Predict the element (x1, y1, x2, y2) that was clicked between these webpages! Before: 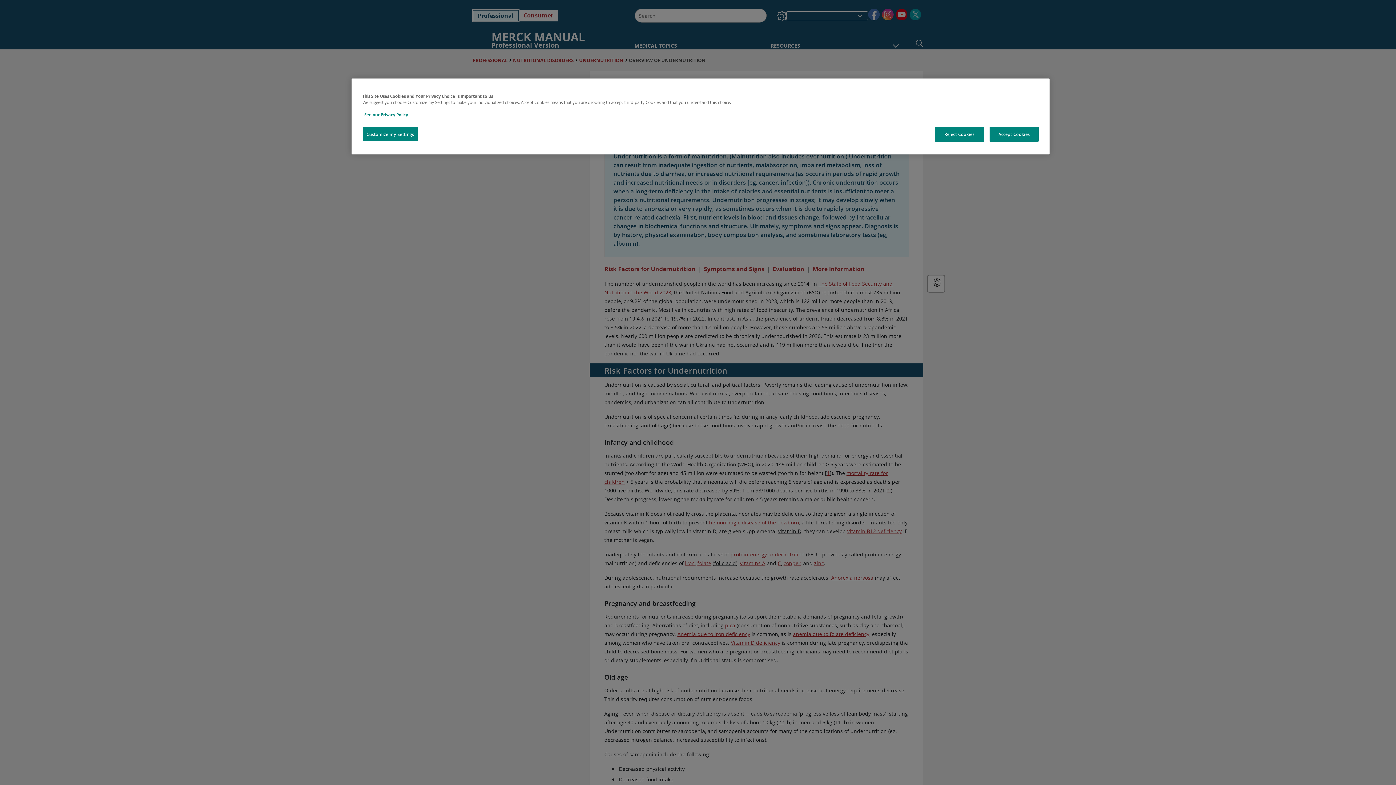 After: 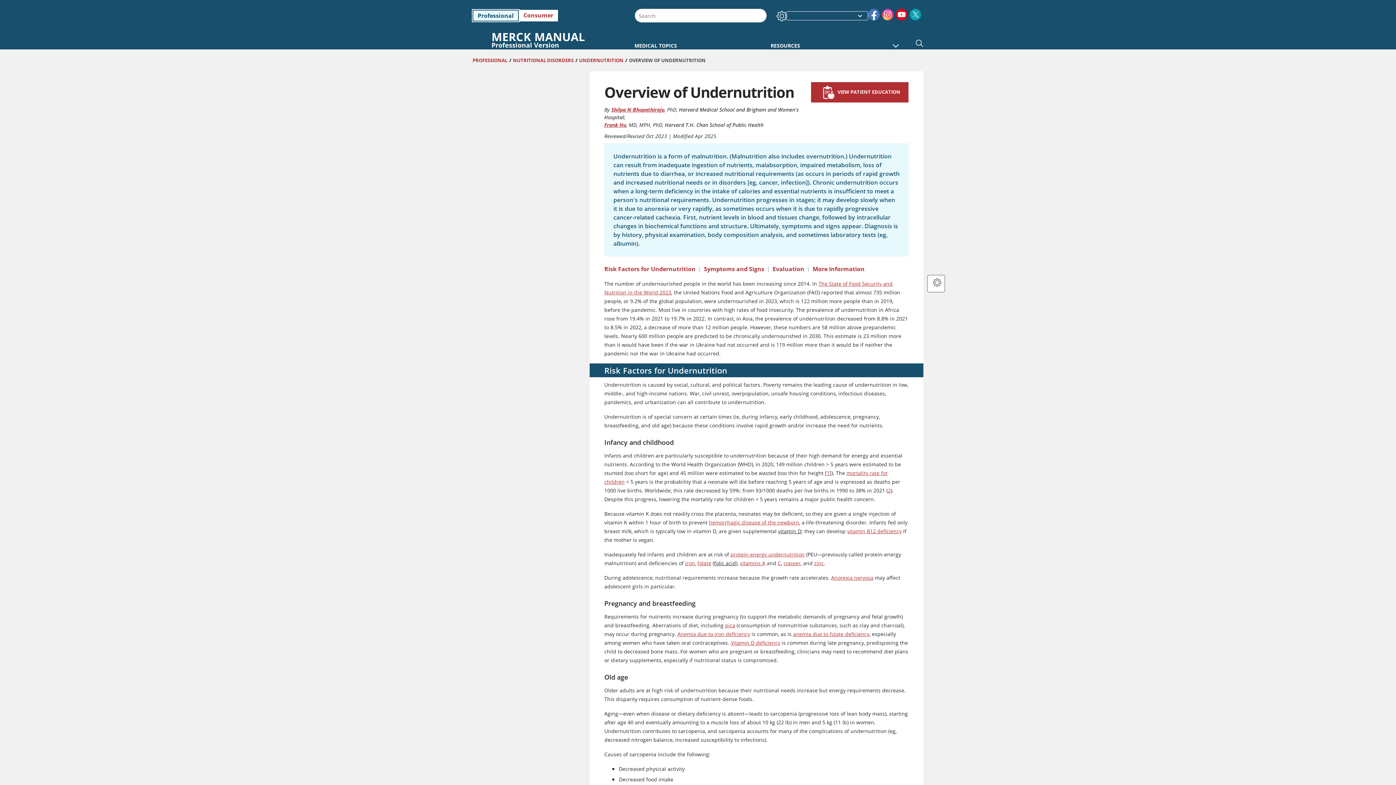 Action: label: Accept Cookies bbox: (989, 126, 1038, 141)